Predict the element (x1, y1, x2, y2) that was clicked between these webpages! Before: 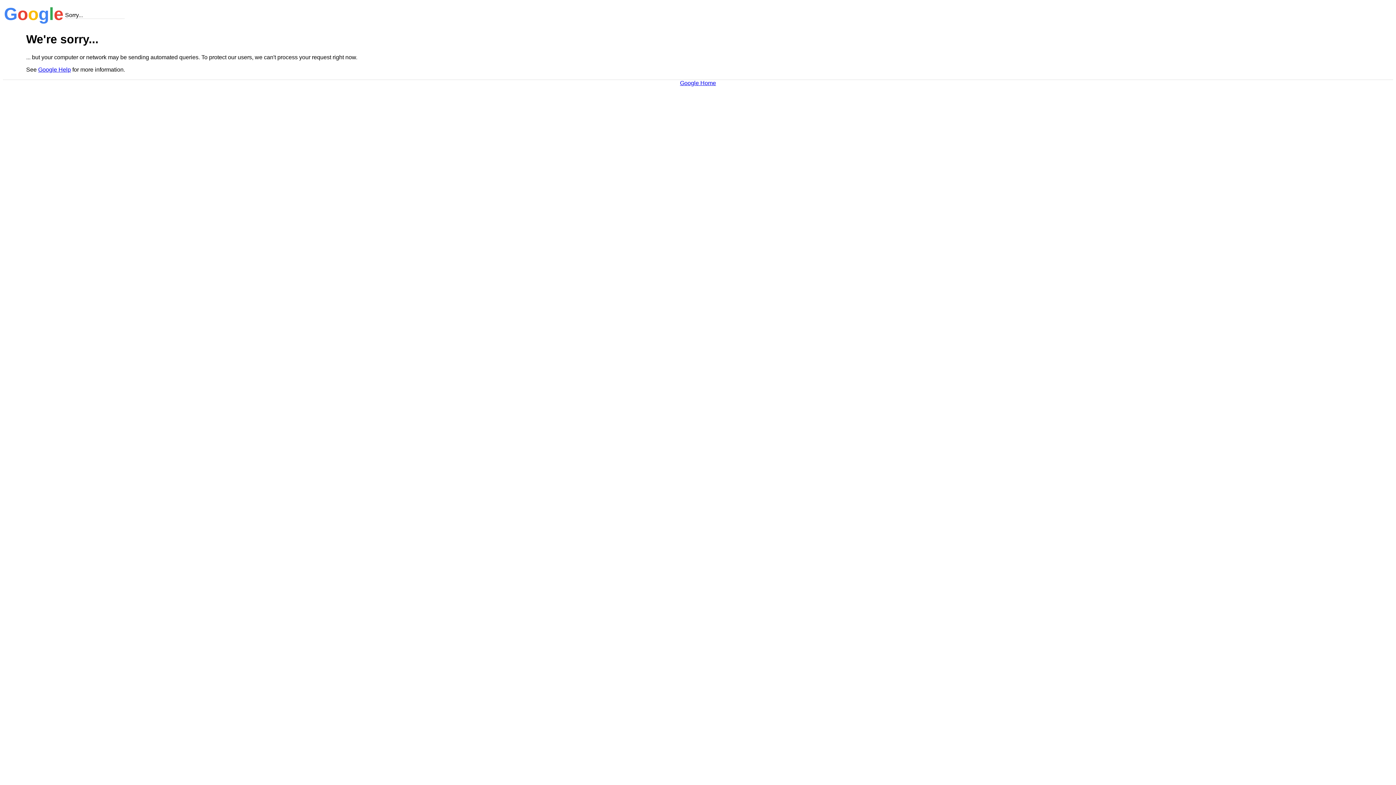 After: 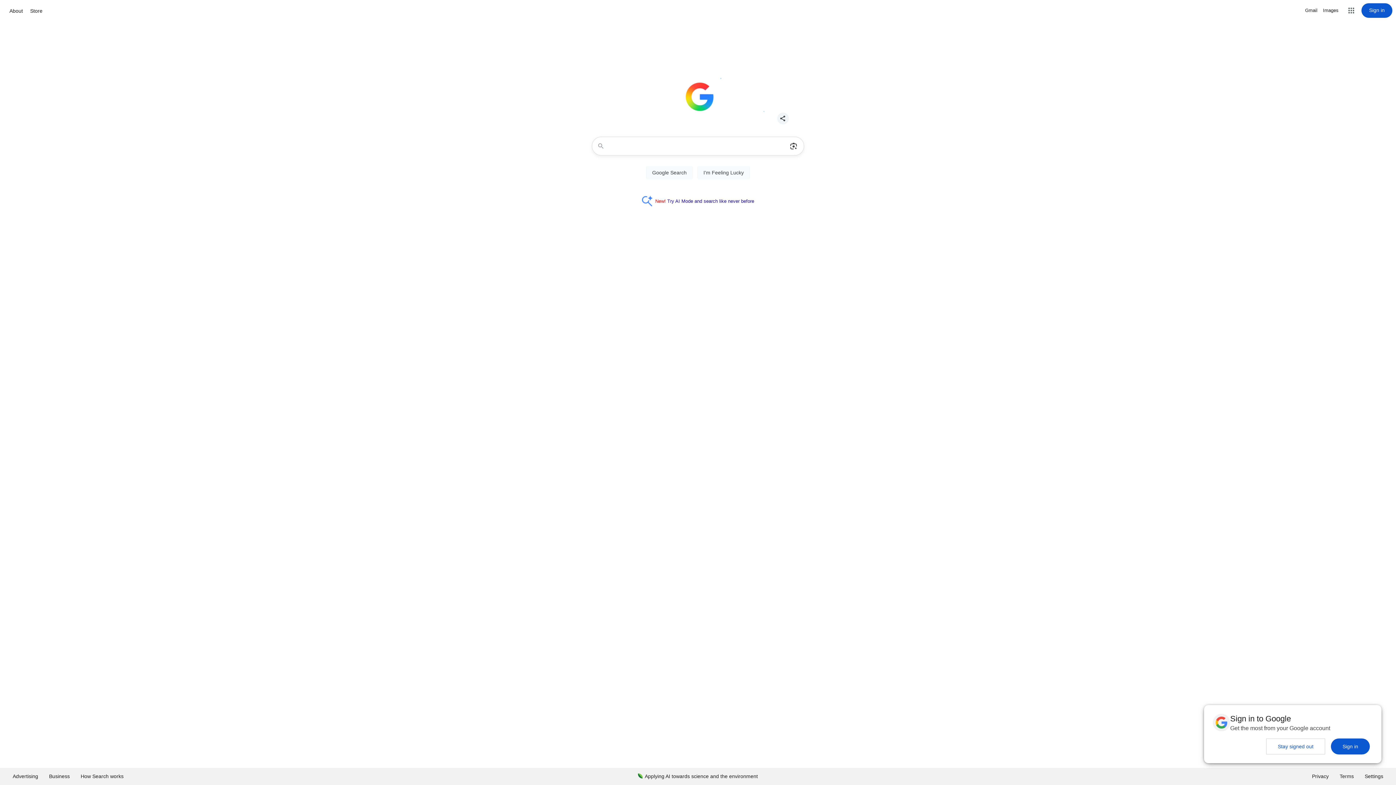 Action: bbox: (680, 79, 716, 86) label: Google Home